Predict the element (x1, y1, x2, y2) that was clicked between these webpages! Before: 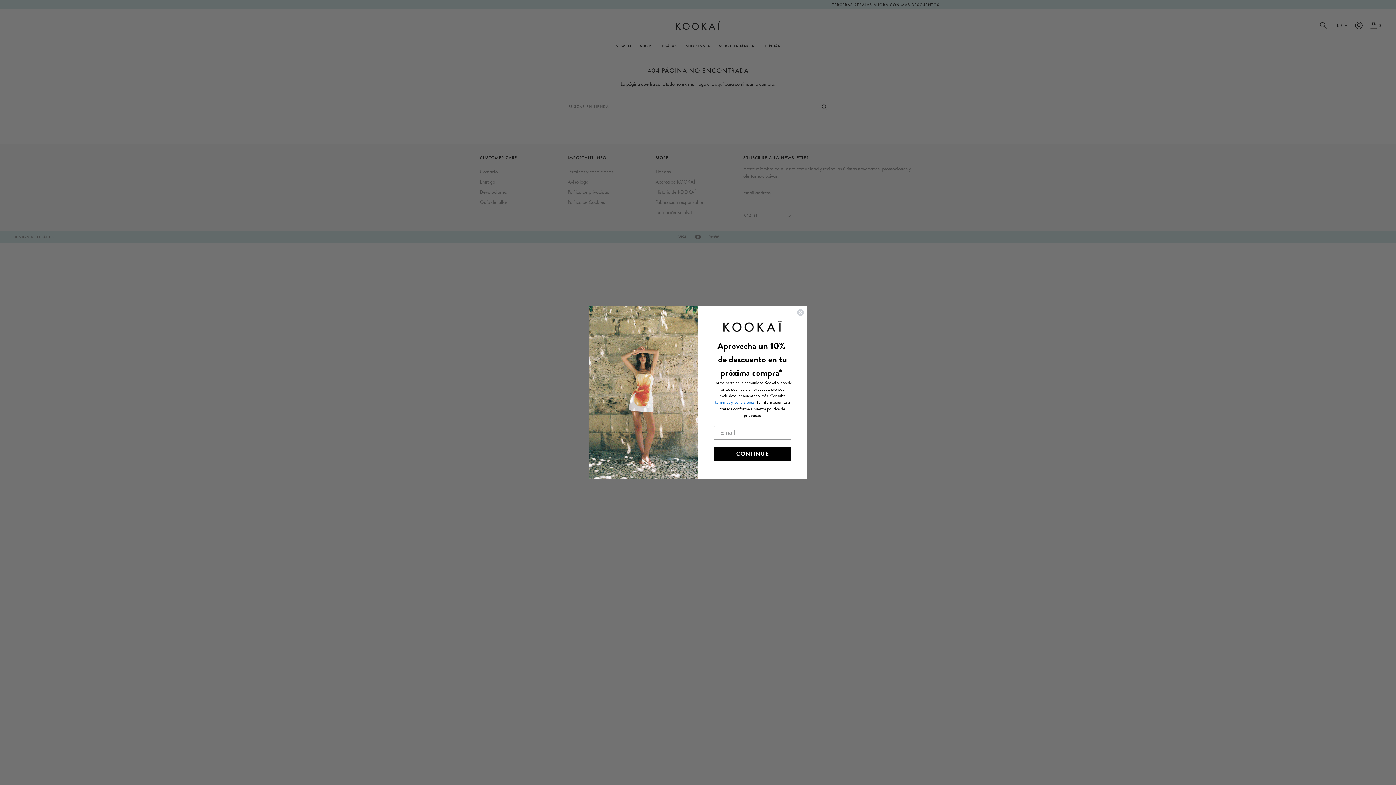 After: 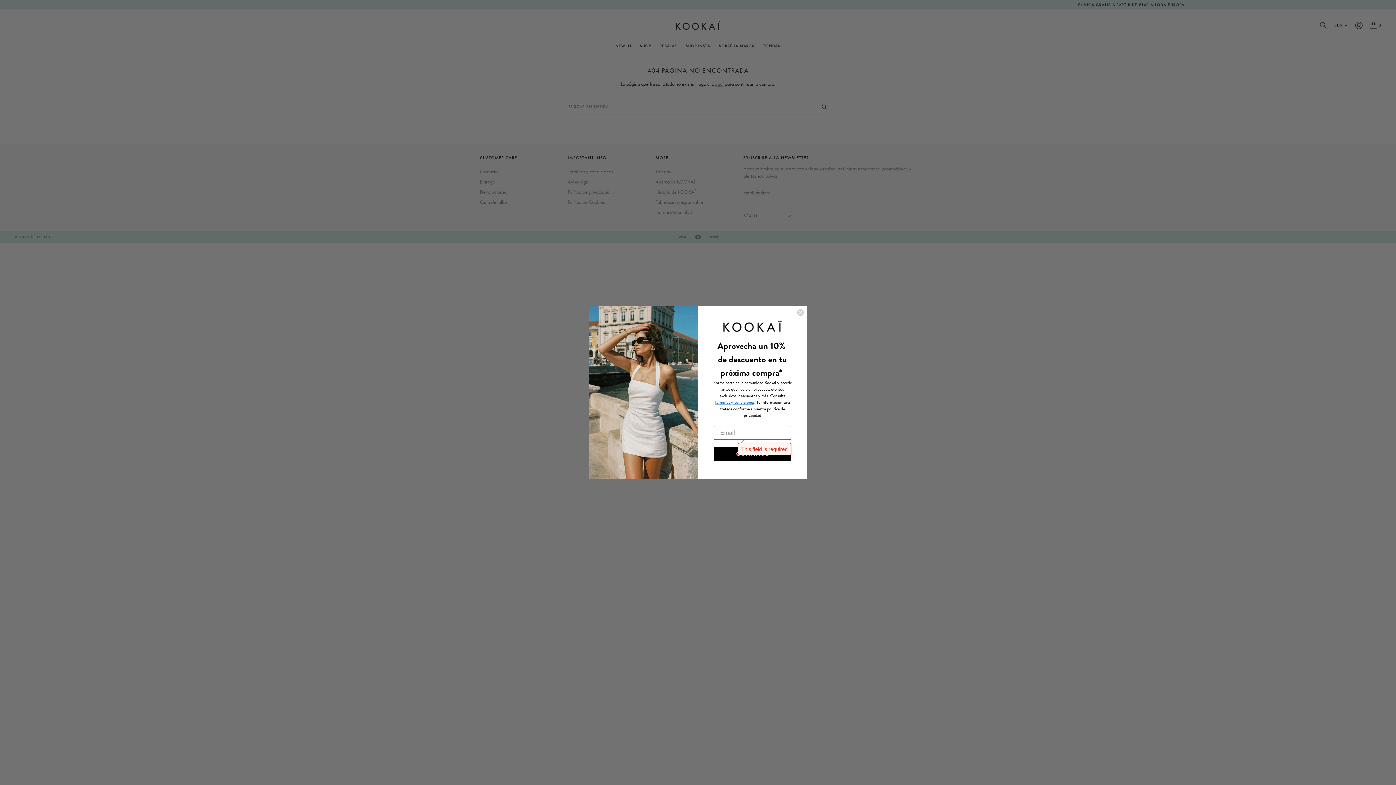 Action: label: CONTINUE bbox: (714, 447, 791, 460)